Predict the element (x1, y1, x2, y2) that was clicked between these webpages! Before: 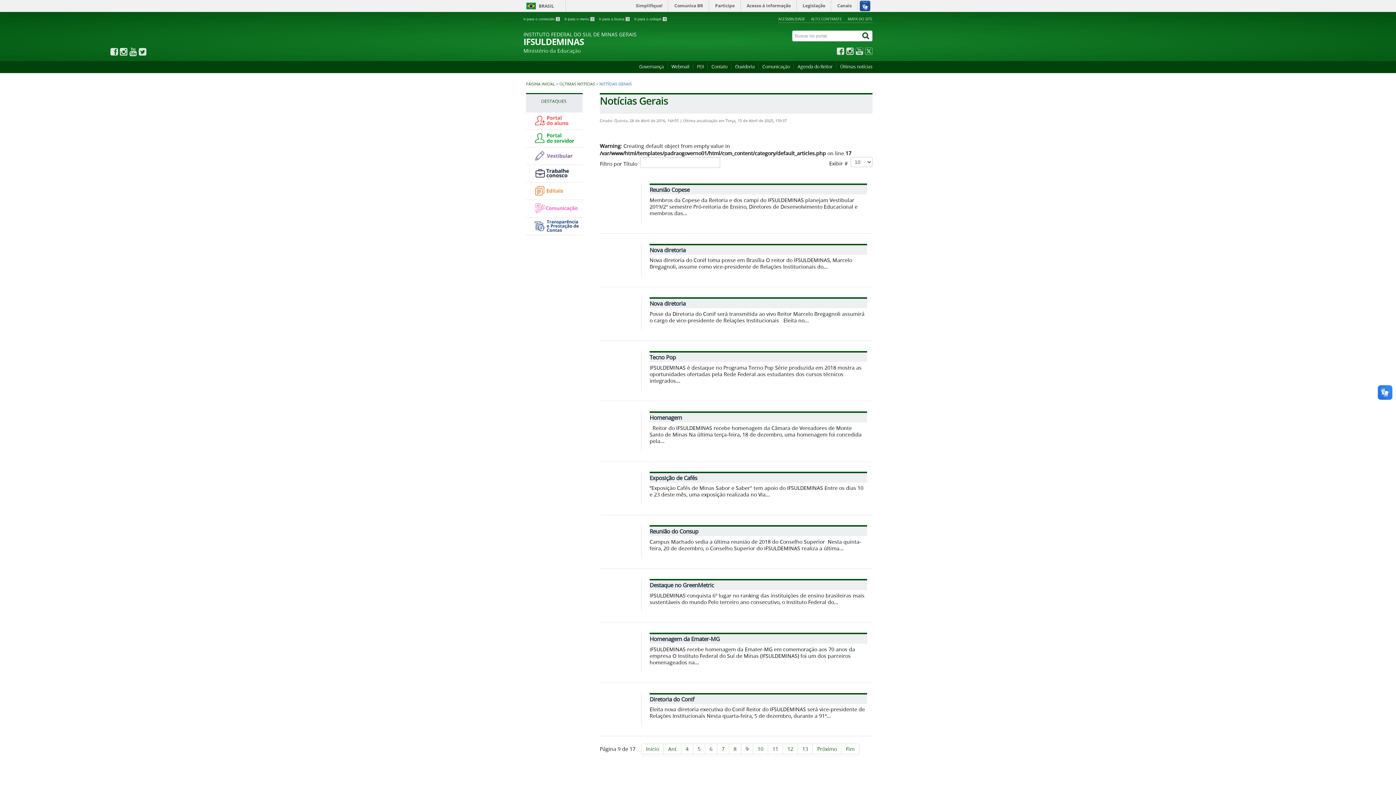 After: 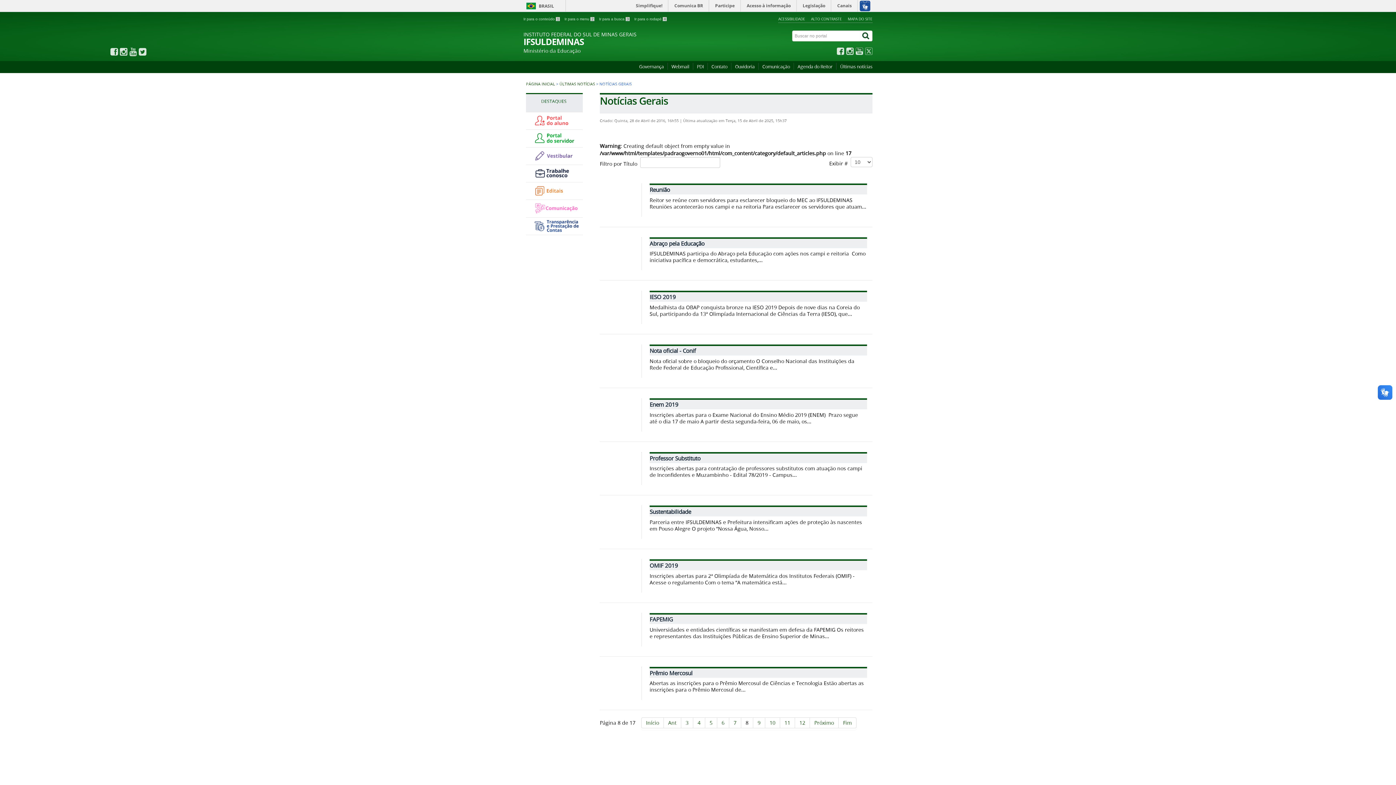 Action: label: Ant bbox: (664, 744, 681, 755)